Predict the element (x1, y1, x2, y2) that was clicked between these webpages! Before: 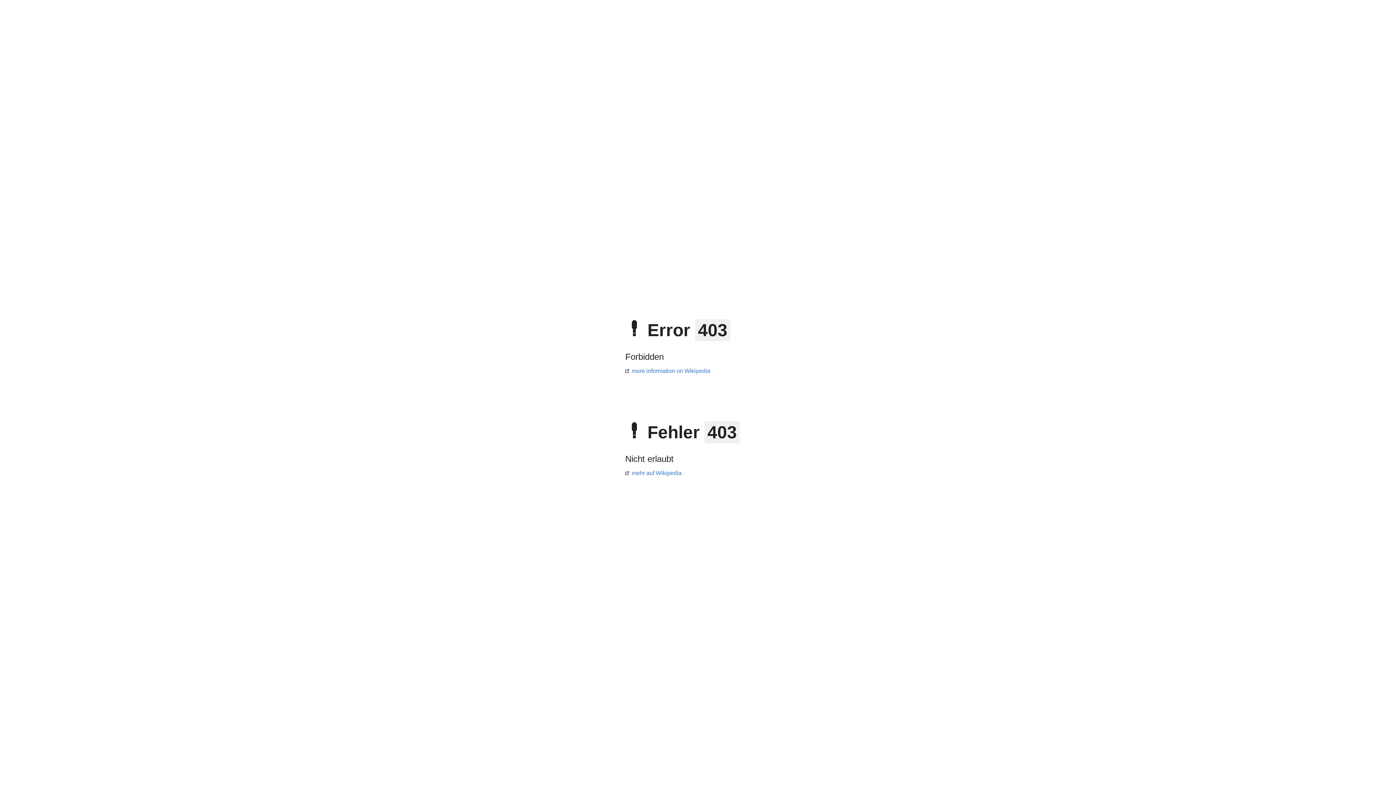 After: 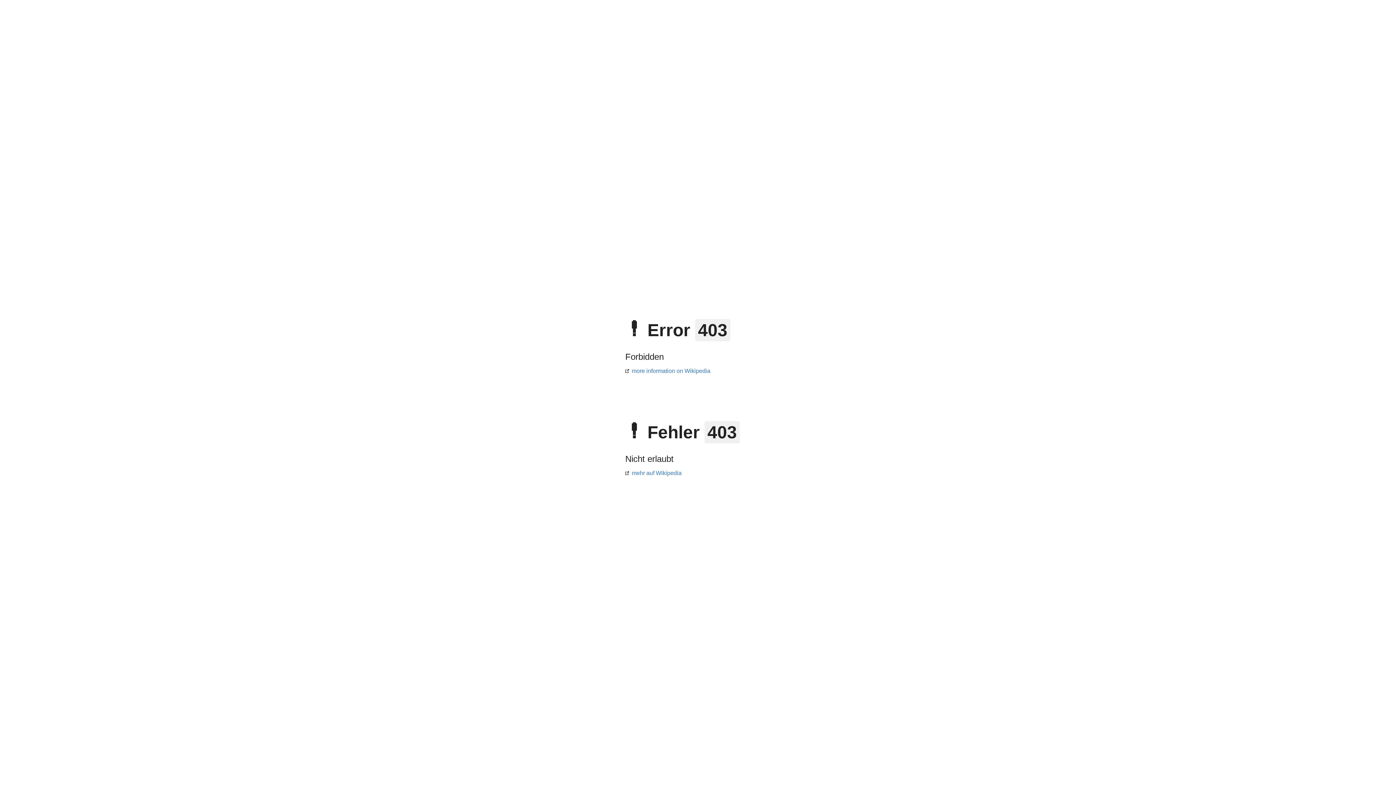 Action: bbox: (625, 368, 710, 374) label: more information on Wikipedia